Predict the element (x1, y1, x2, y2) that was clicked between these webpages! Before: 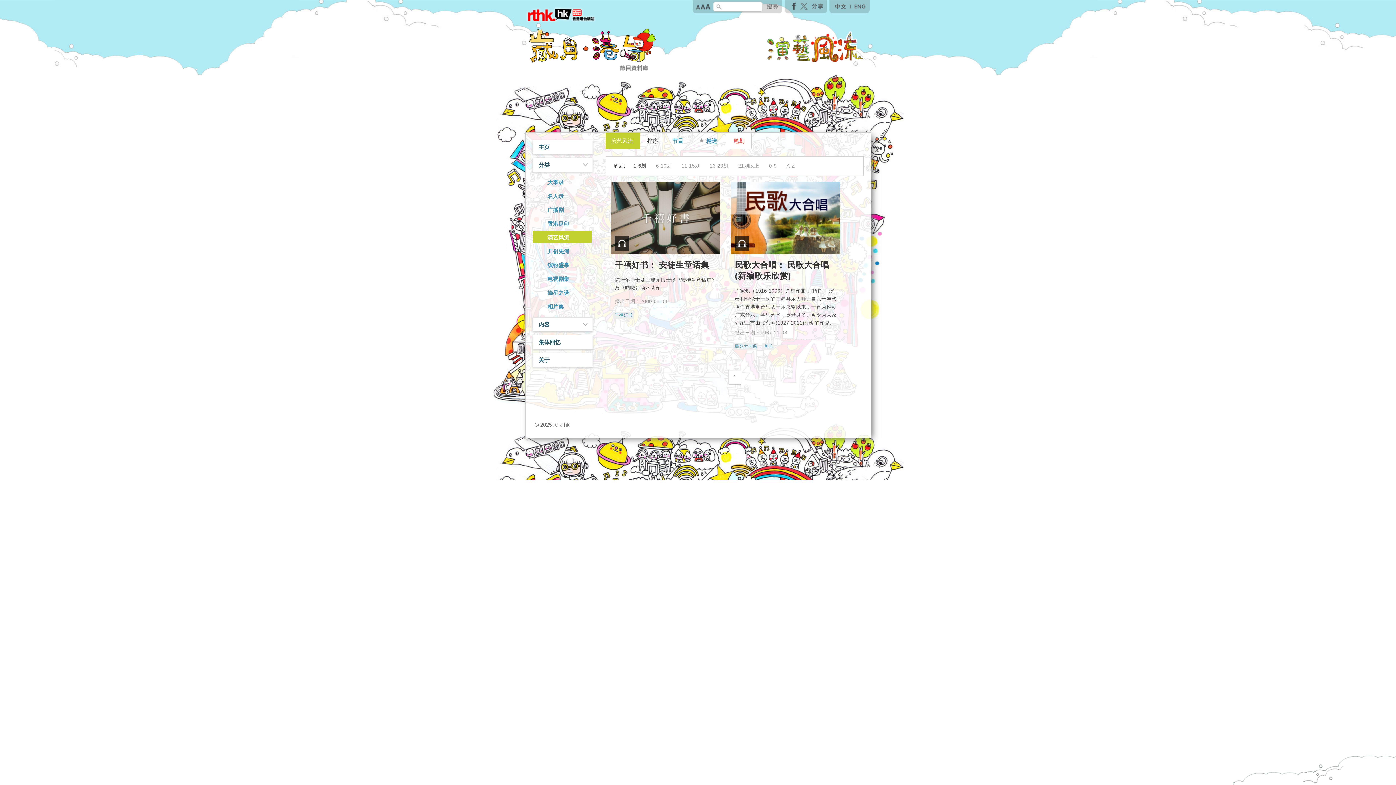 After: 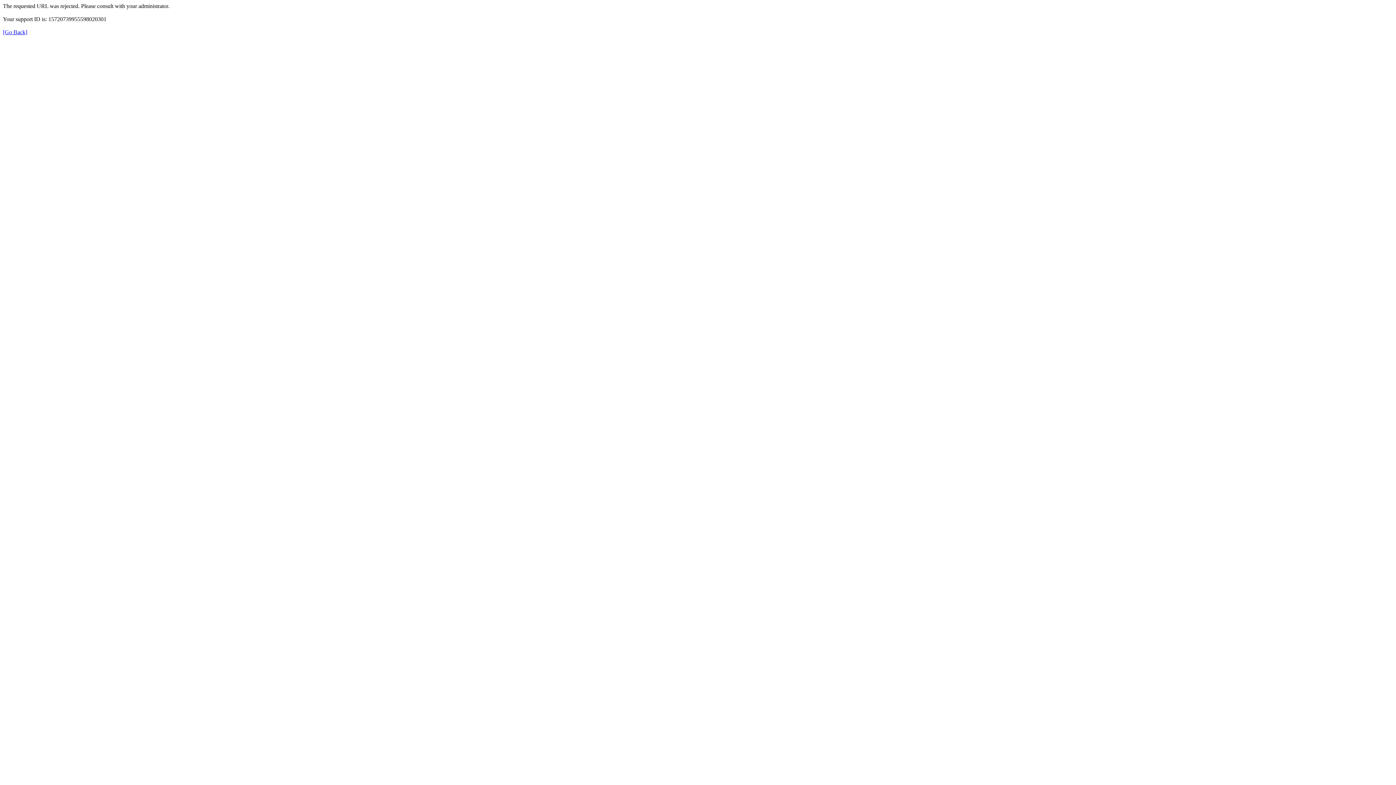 Action: bbox: (701, 163, 728, 168) label: 16-20划